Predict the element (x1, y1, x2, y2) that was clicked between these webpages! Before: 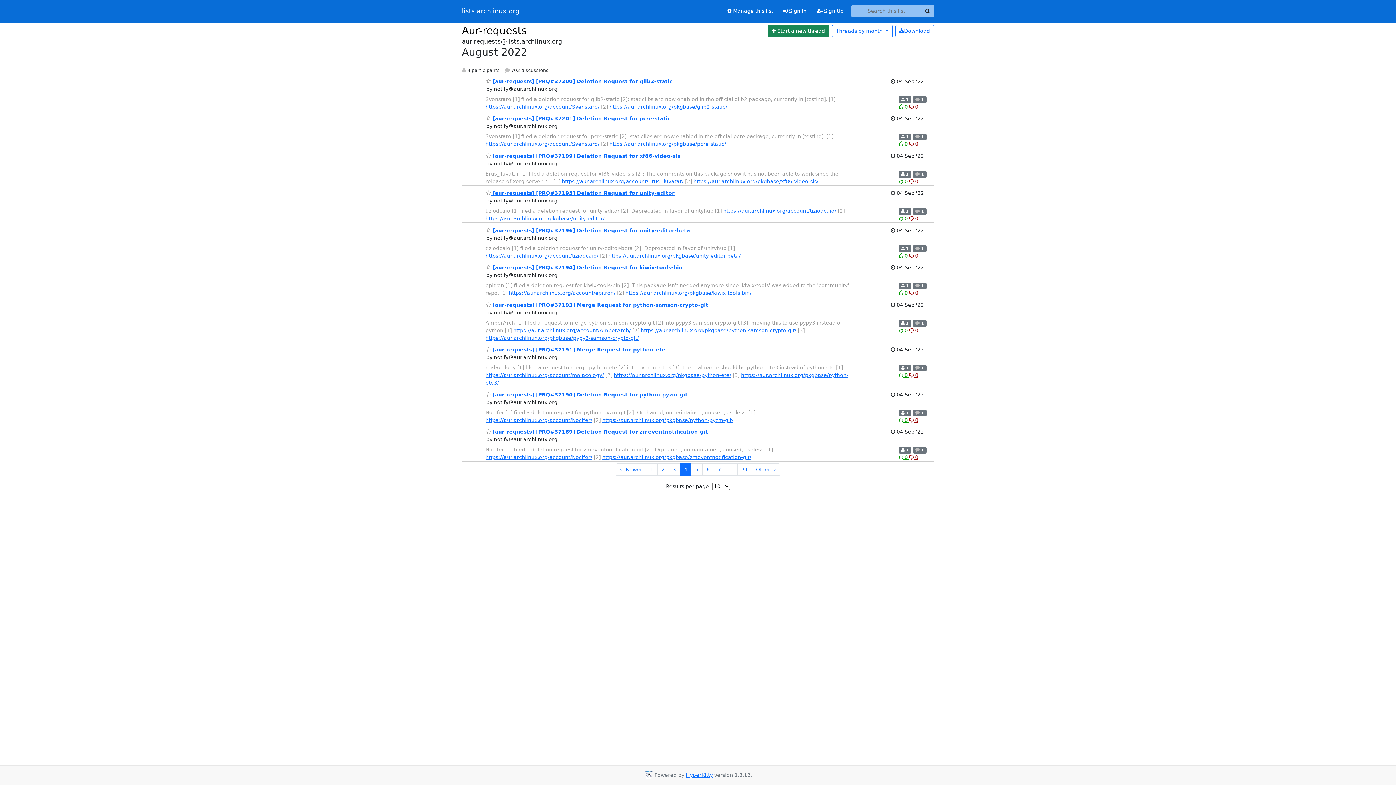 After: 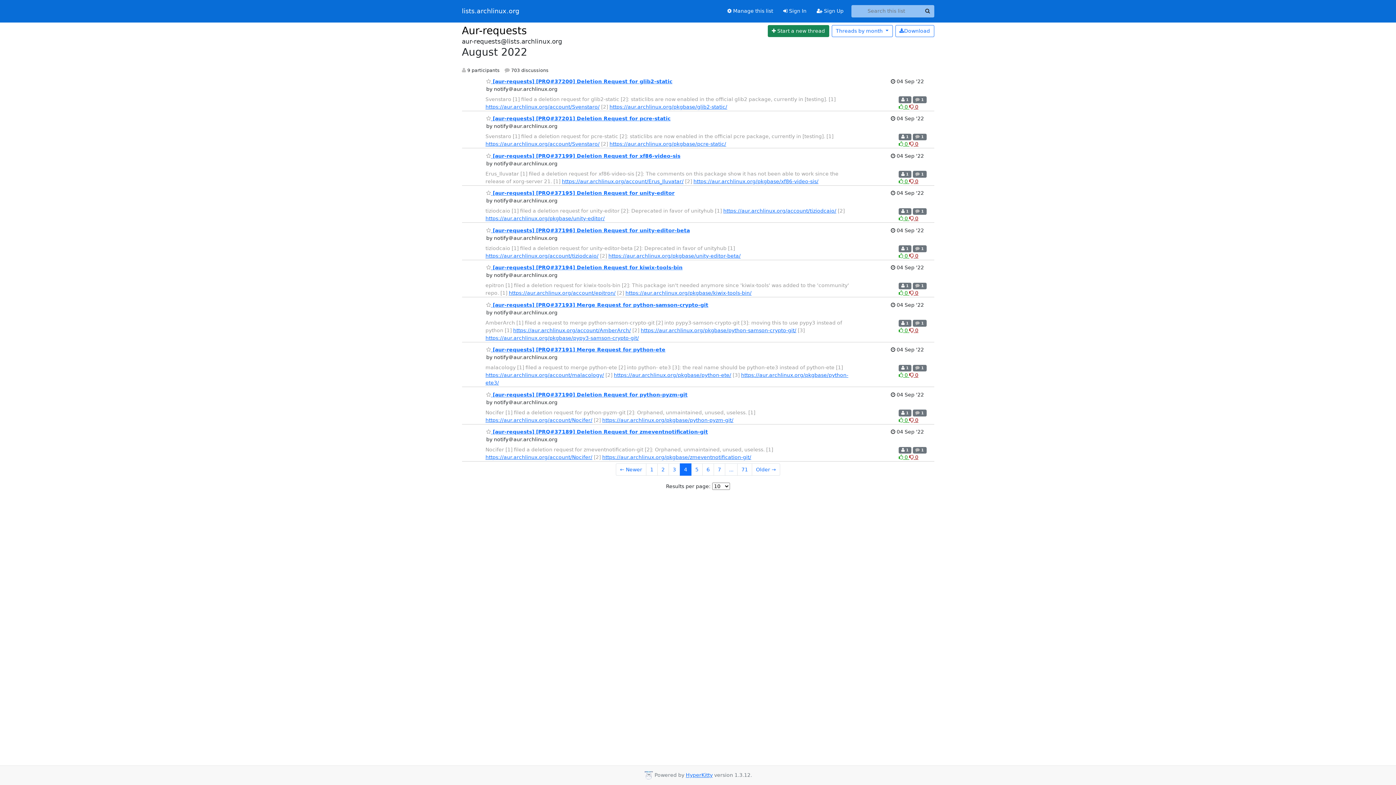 Action: bbox: (899, 372, 909, 378) label: Like thread